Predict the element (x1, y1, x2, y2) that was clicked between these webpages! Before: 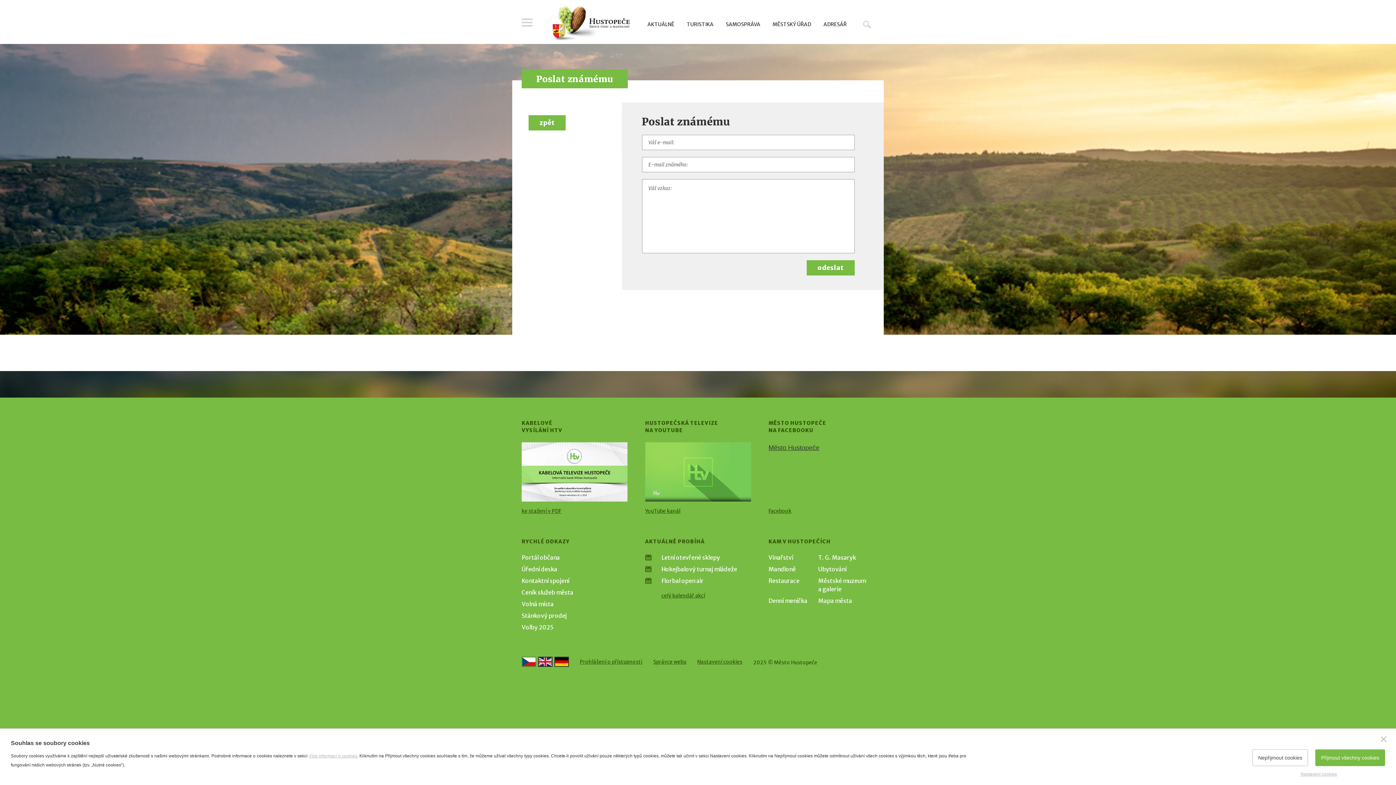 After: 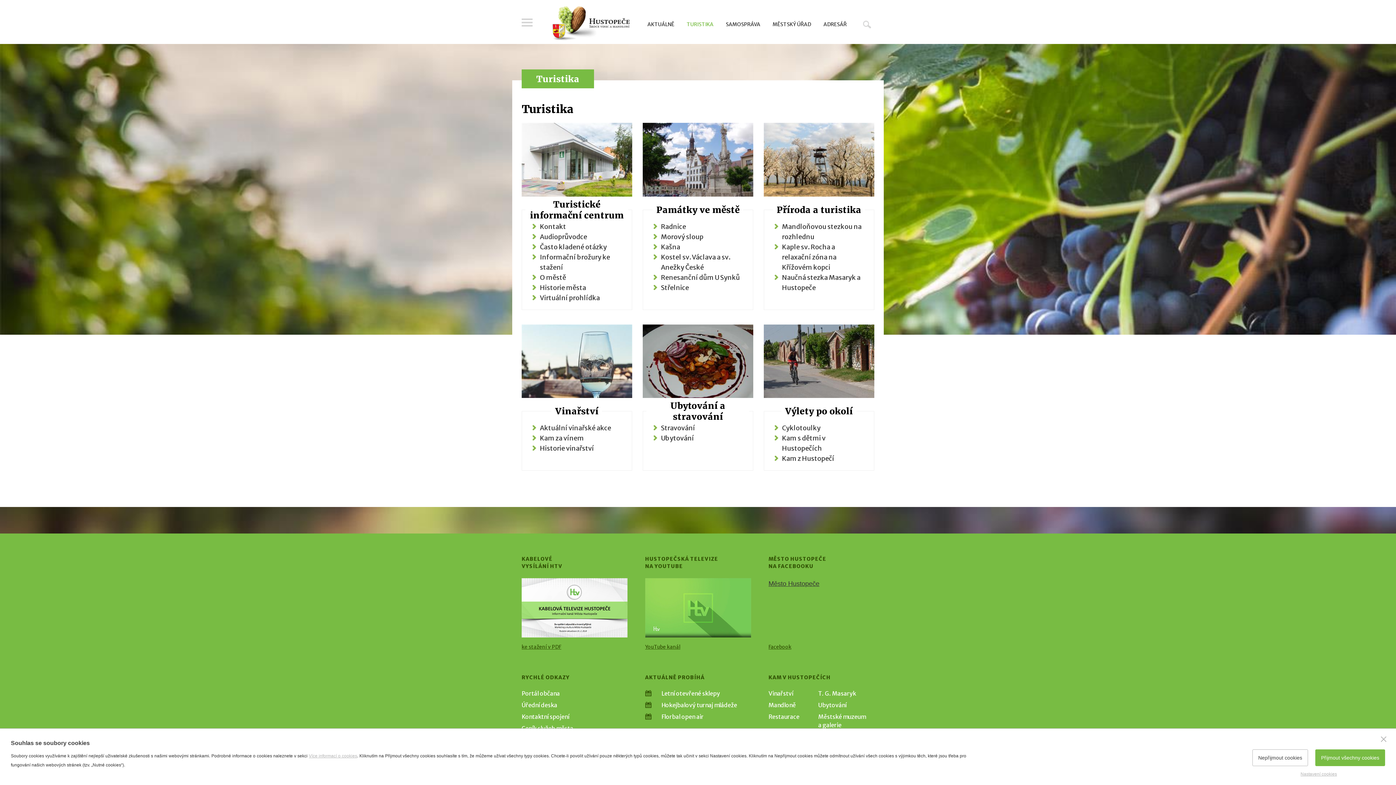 Action: label: TURISTIKA bbox: (686, 21, 713, 27)